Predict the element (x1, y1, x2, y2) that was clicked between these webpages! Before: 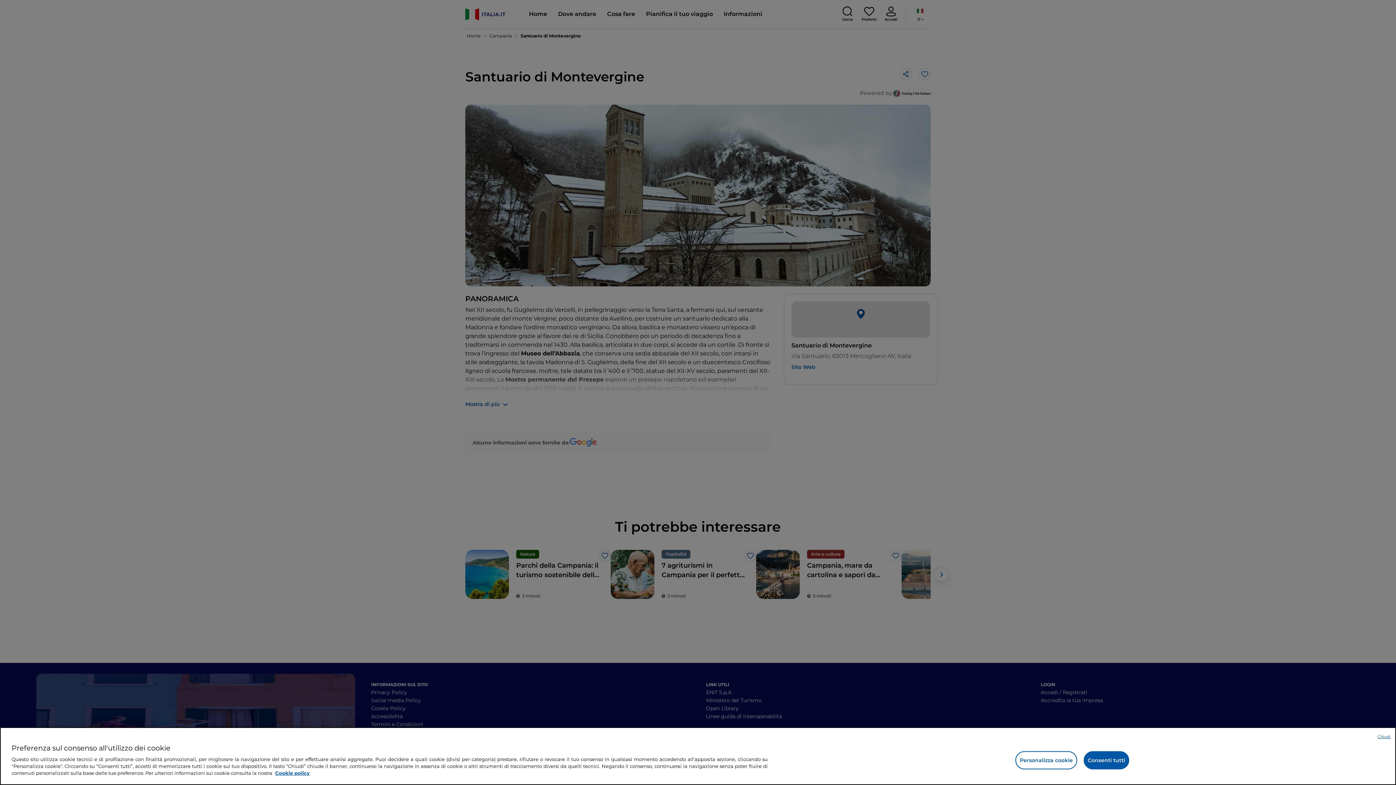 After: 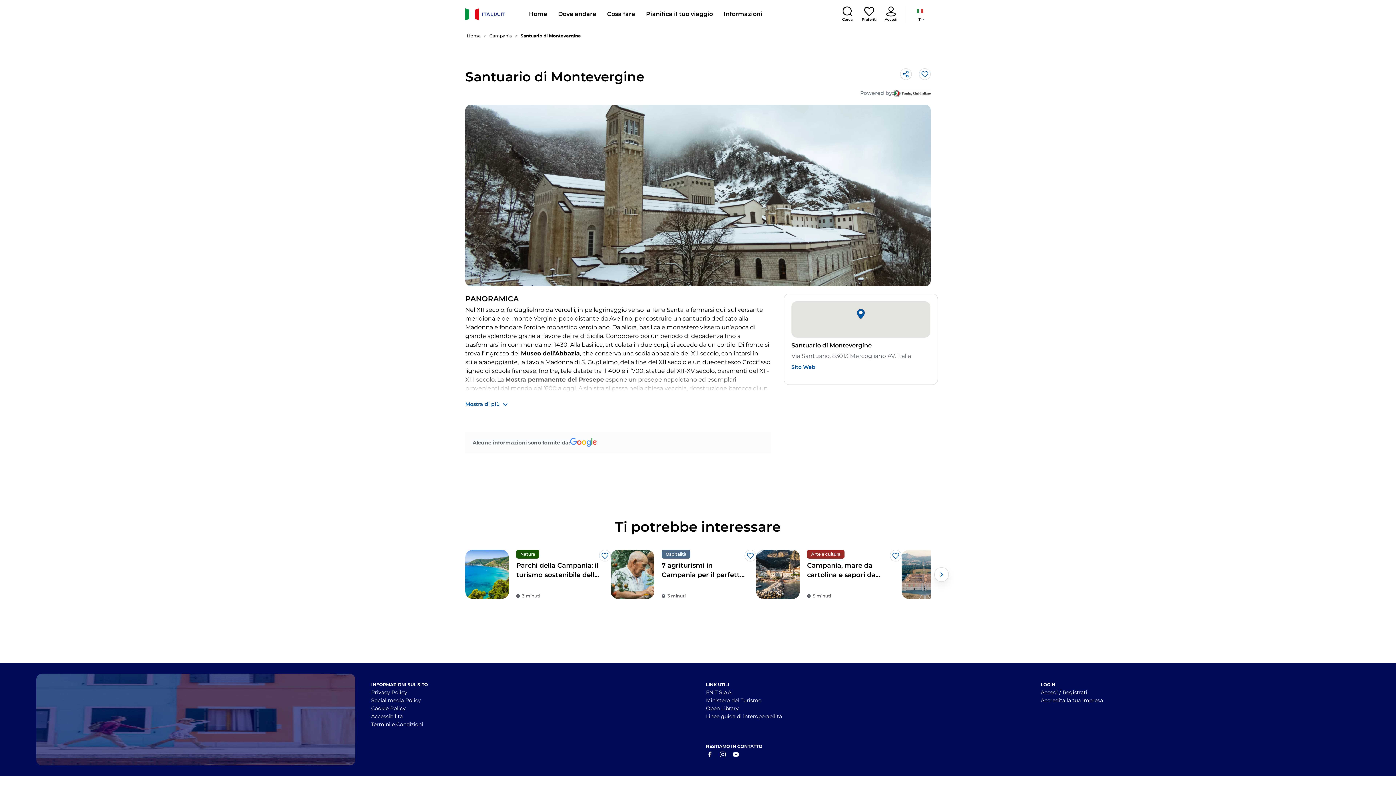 Action: bbox: (1377, 734, 1390, 740) label: Chiudi